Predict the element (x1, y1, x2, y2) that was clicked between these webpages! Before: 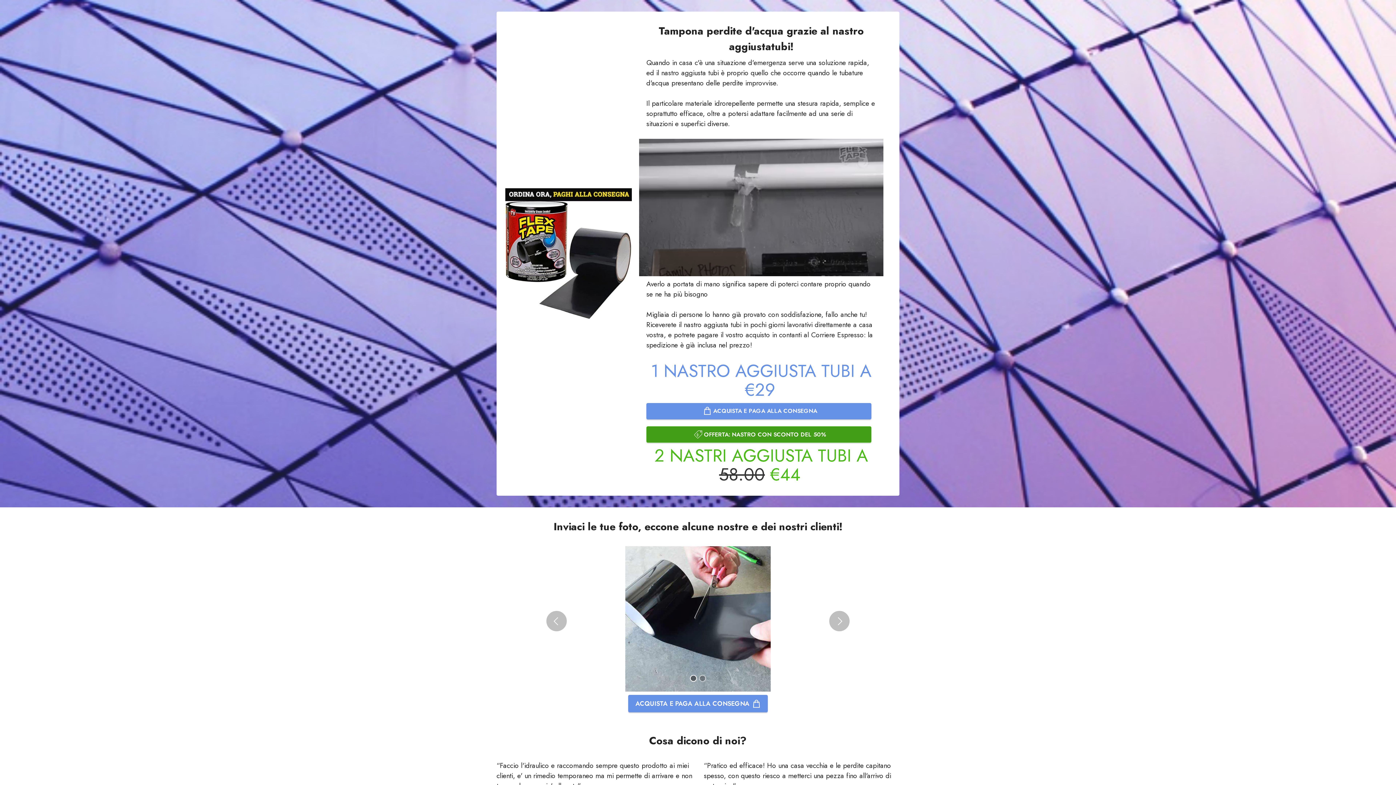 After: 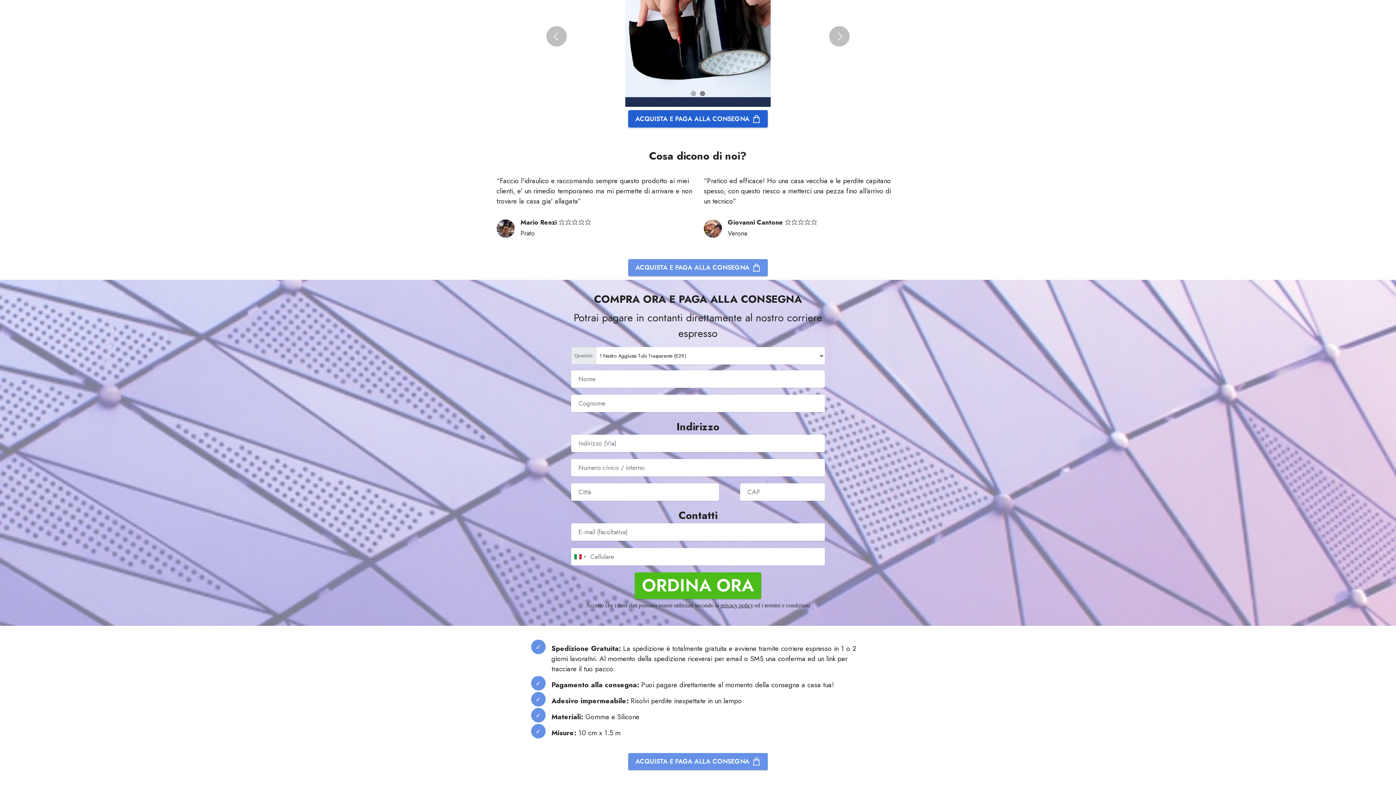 Action: label: ACQUISTA E PAGA ALLA CONSEGNA bbox: (628, 695, 768, 712)